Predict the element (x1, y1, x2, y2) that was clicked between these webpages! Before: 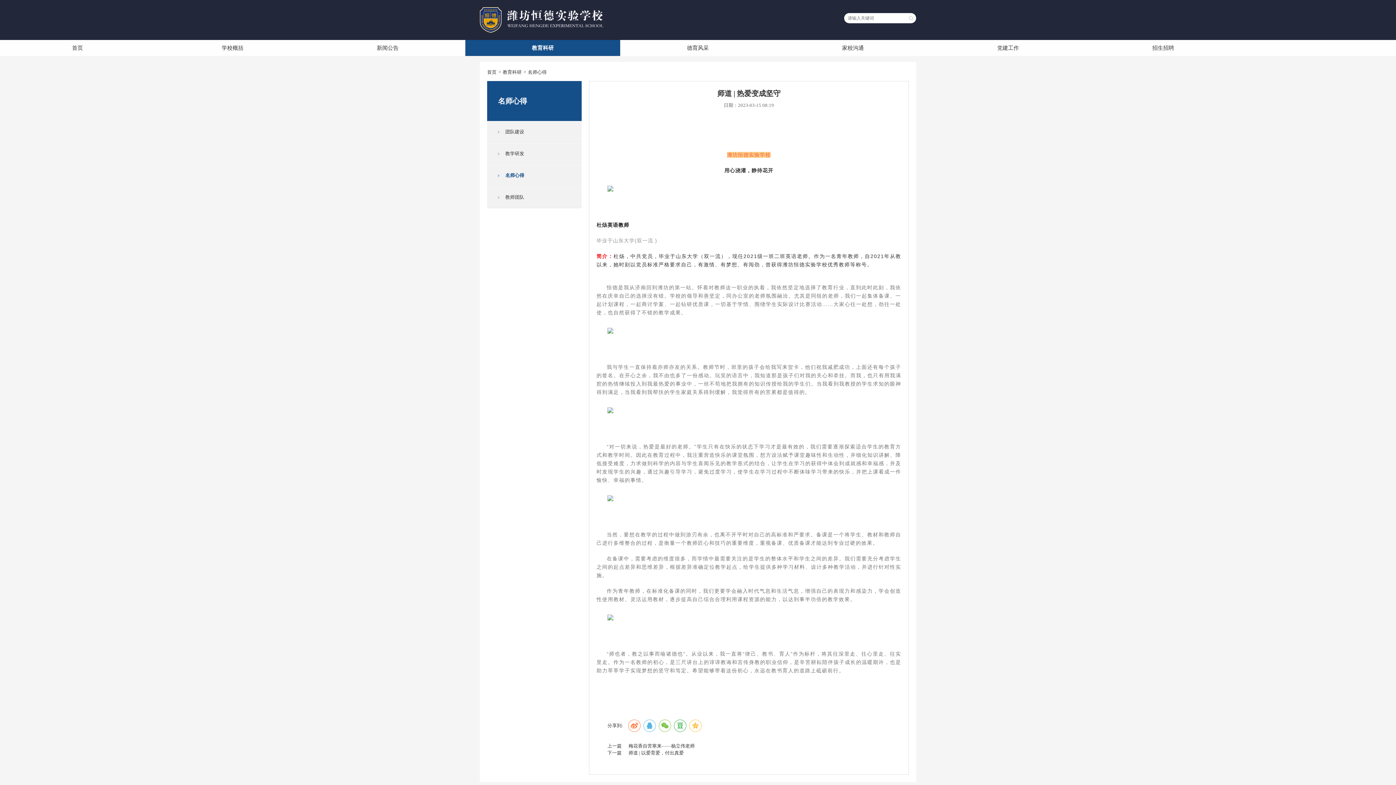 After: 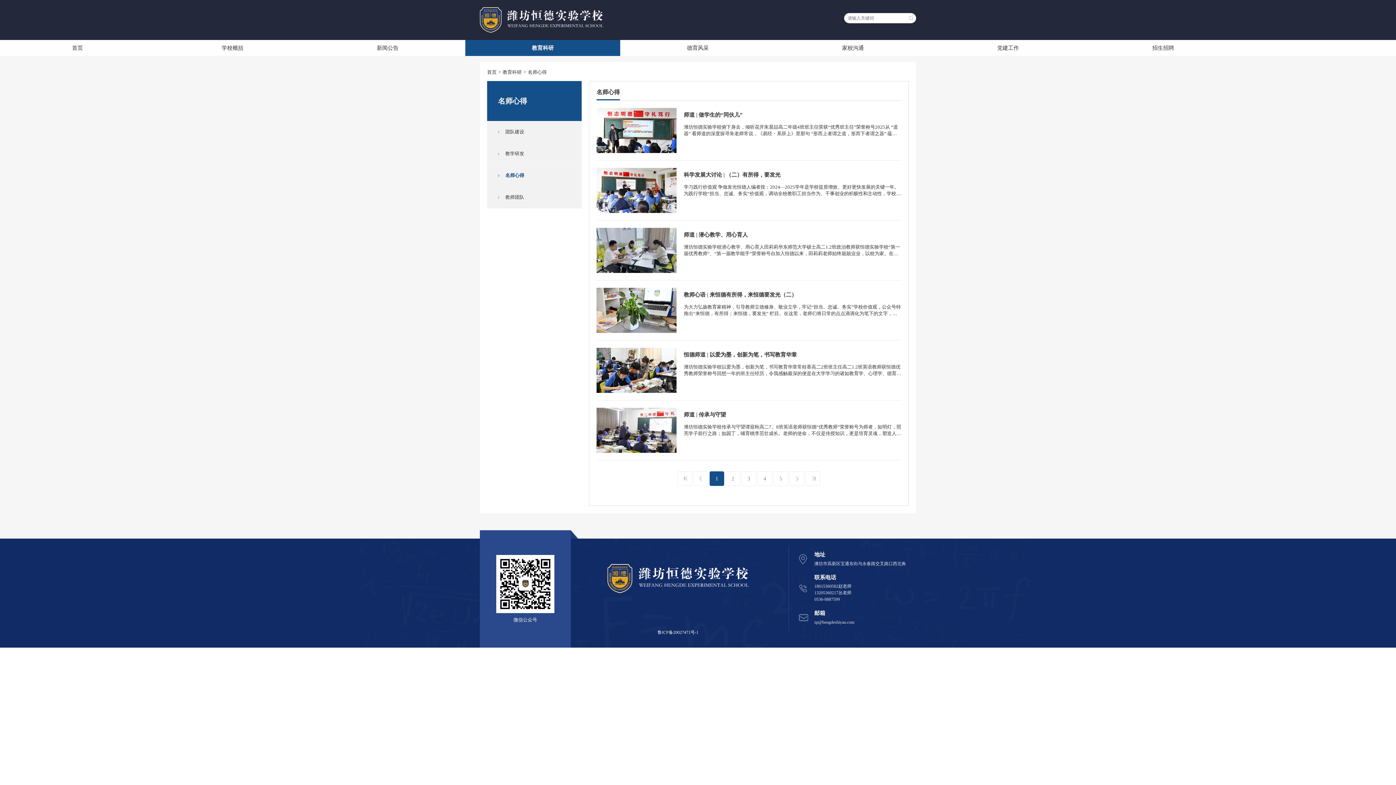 Action: bbox: (528, 69, 546, 74) label: 名师心得